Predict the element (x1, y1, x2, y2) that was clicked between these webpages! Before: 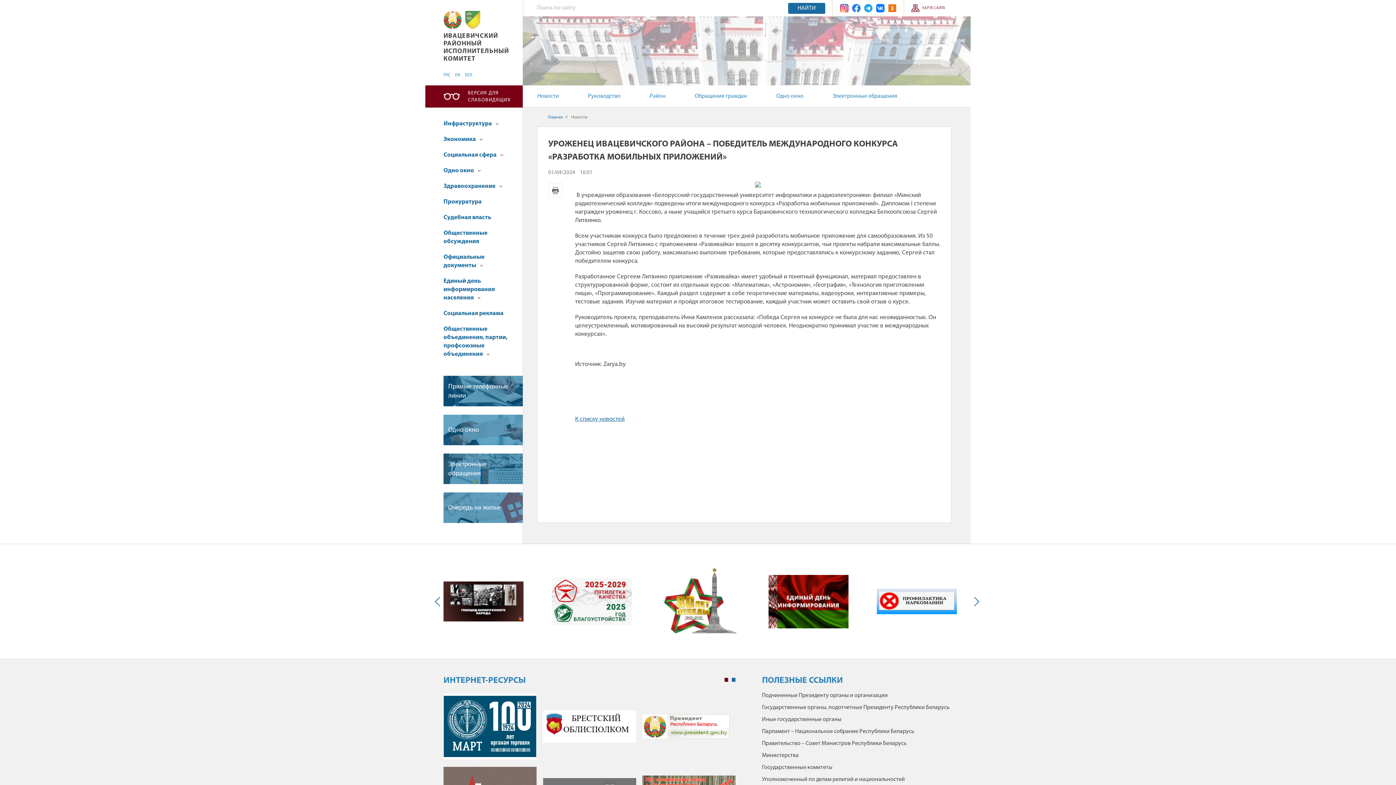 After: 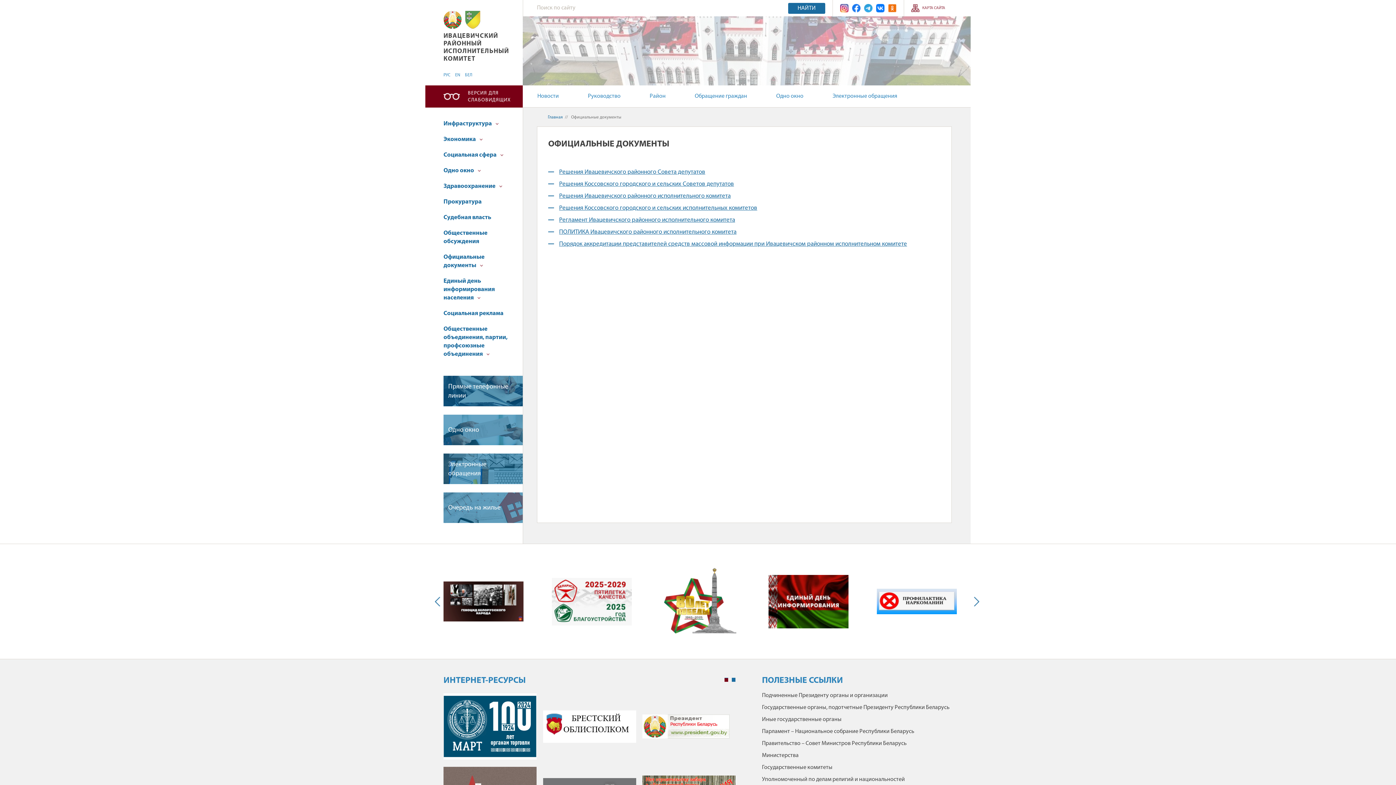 Action: bbox: (432, 253, 512, 269) label: Официальные документы 